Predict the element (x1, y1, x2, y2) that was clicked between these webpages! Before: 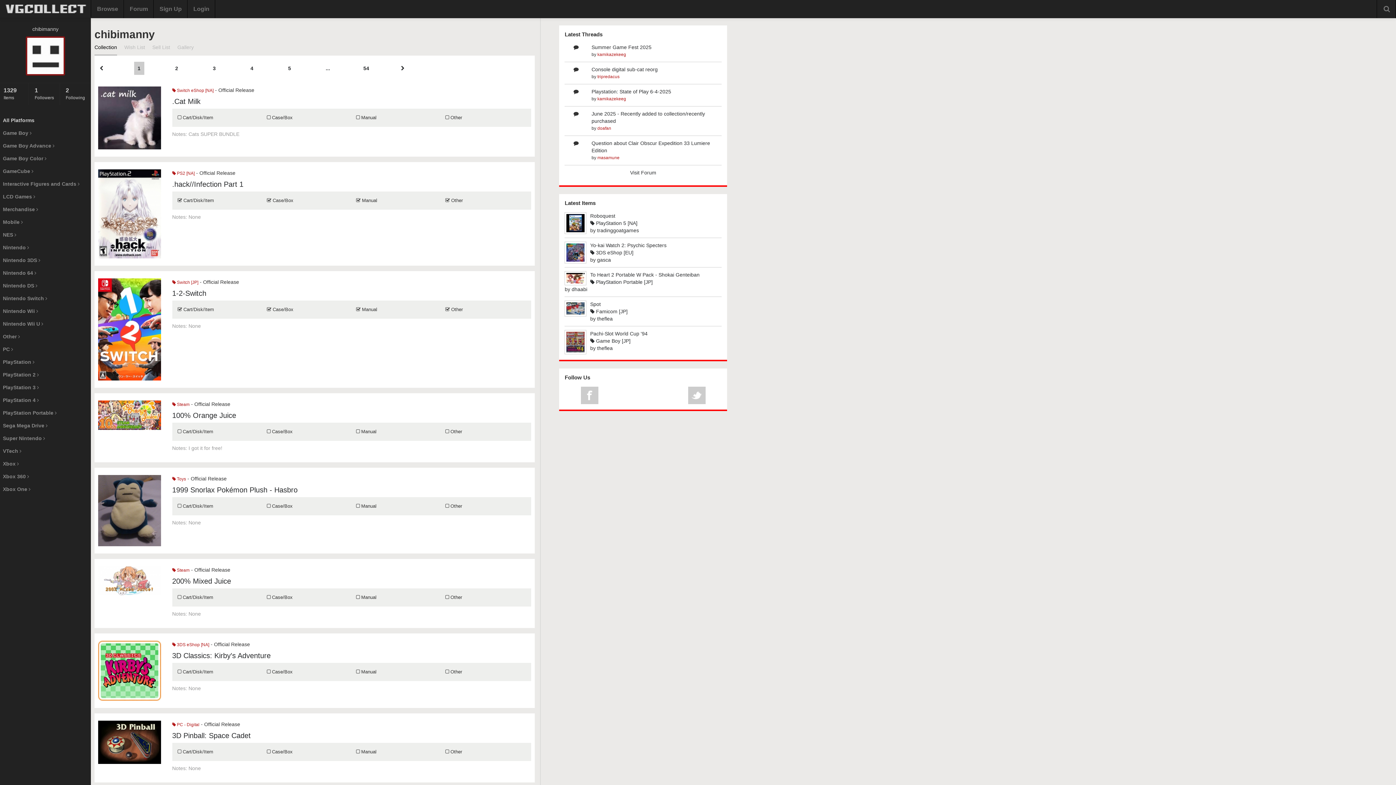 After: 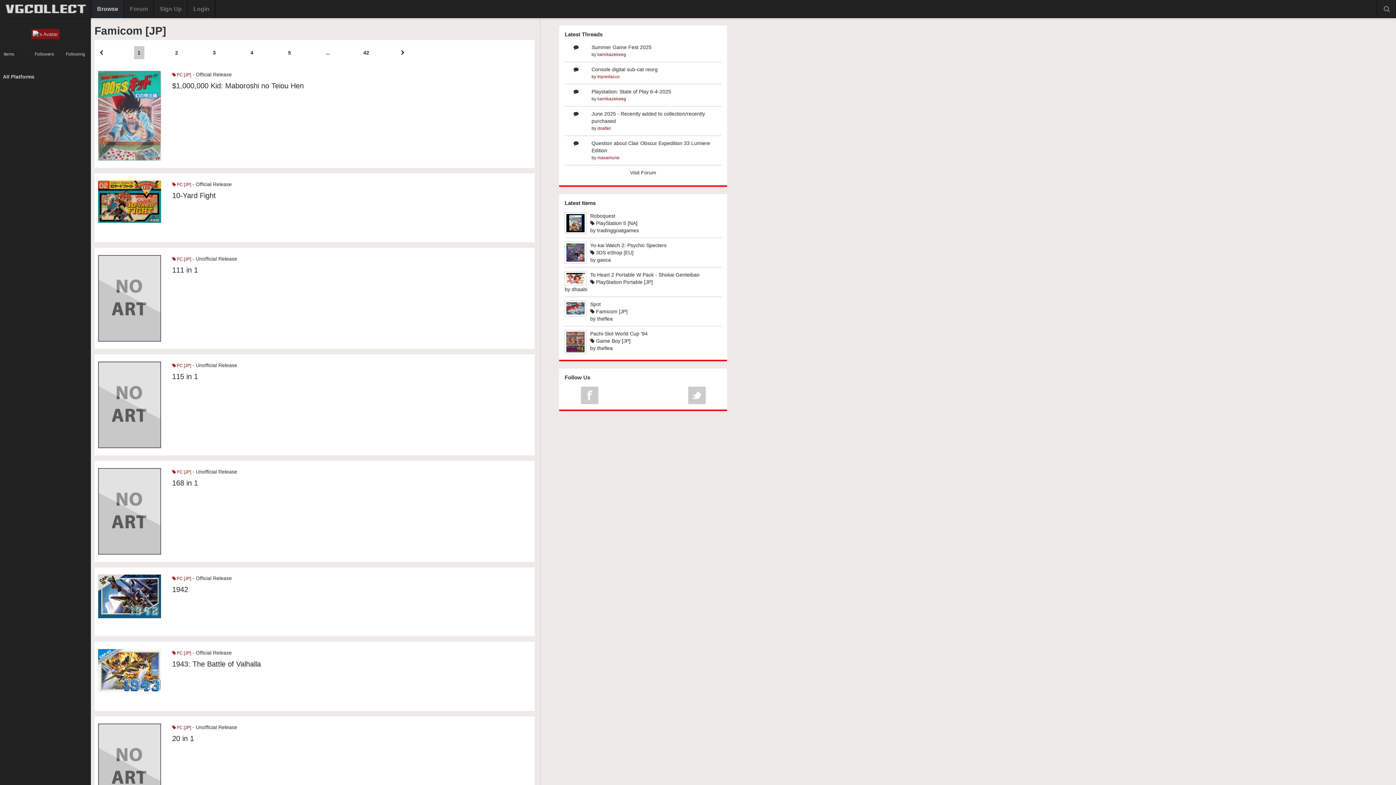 Action: label:  Famicom [JP] bbox: (590, 308, 627, 314)